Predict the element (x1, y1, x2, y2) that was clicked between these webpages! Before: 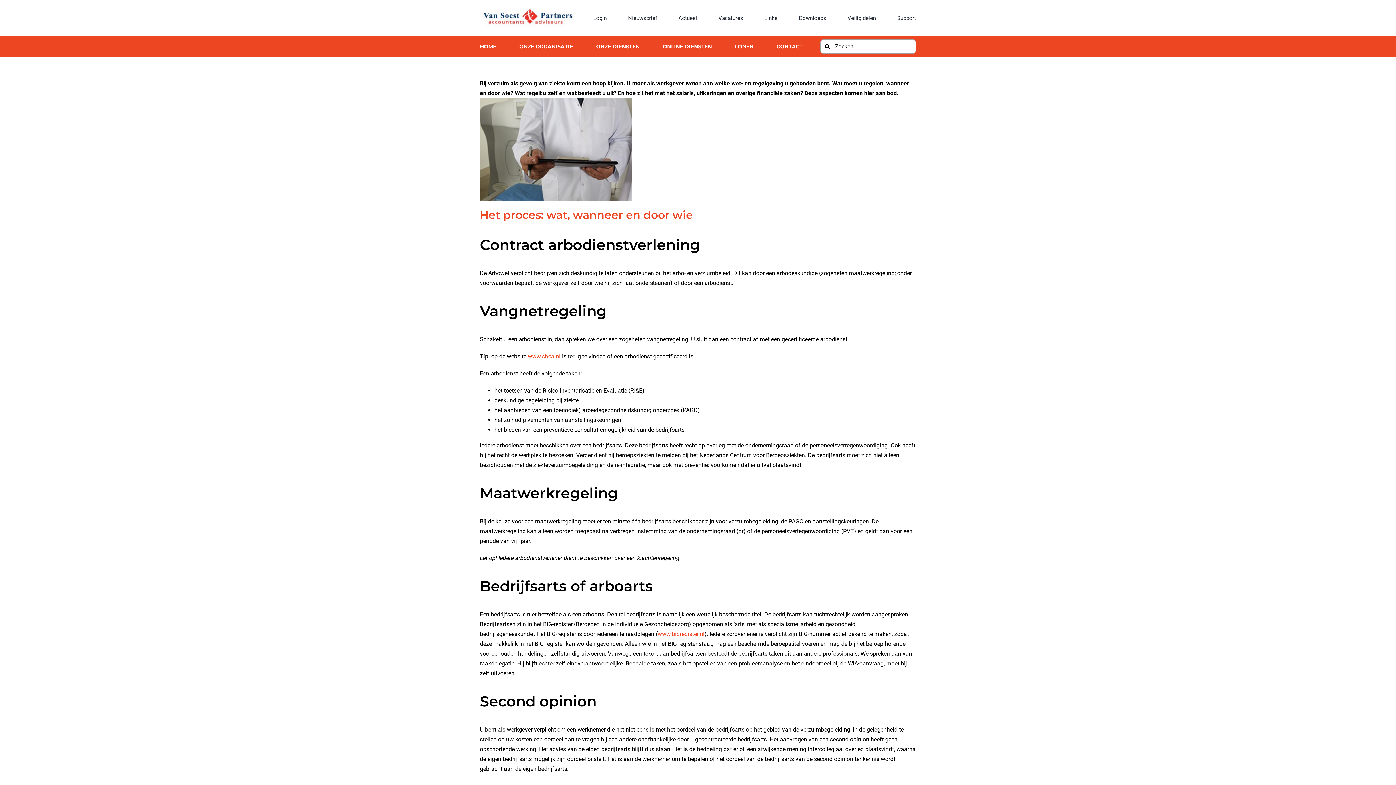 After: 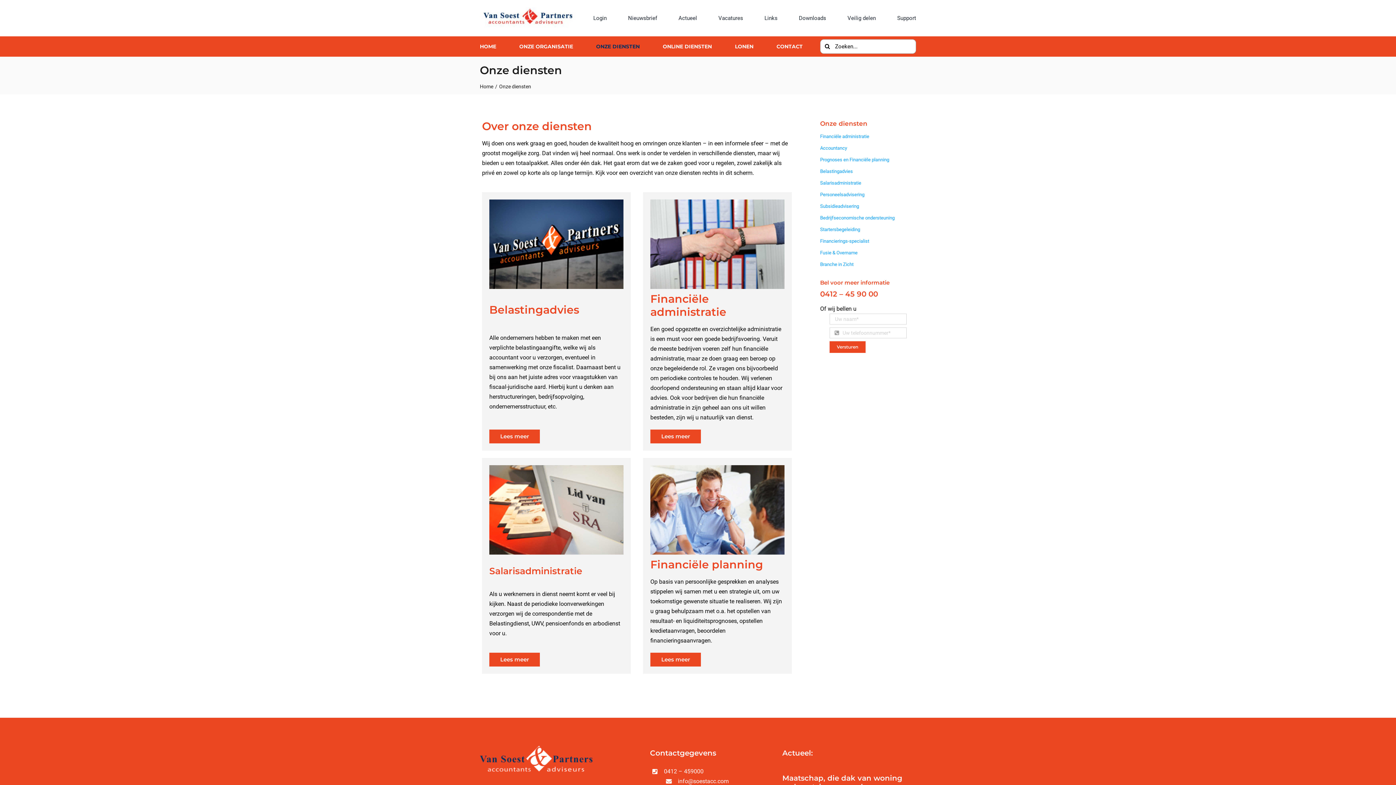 Action: bbox: (596, 36, 639, 56) label: ONZE DIENSTEN